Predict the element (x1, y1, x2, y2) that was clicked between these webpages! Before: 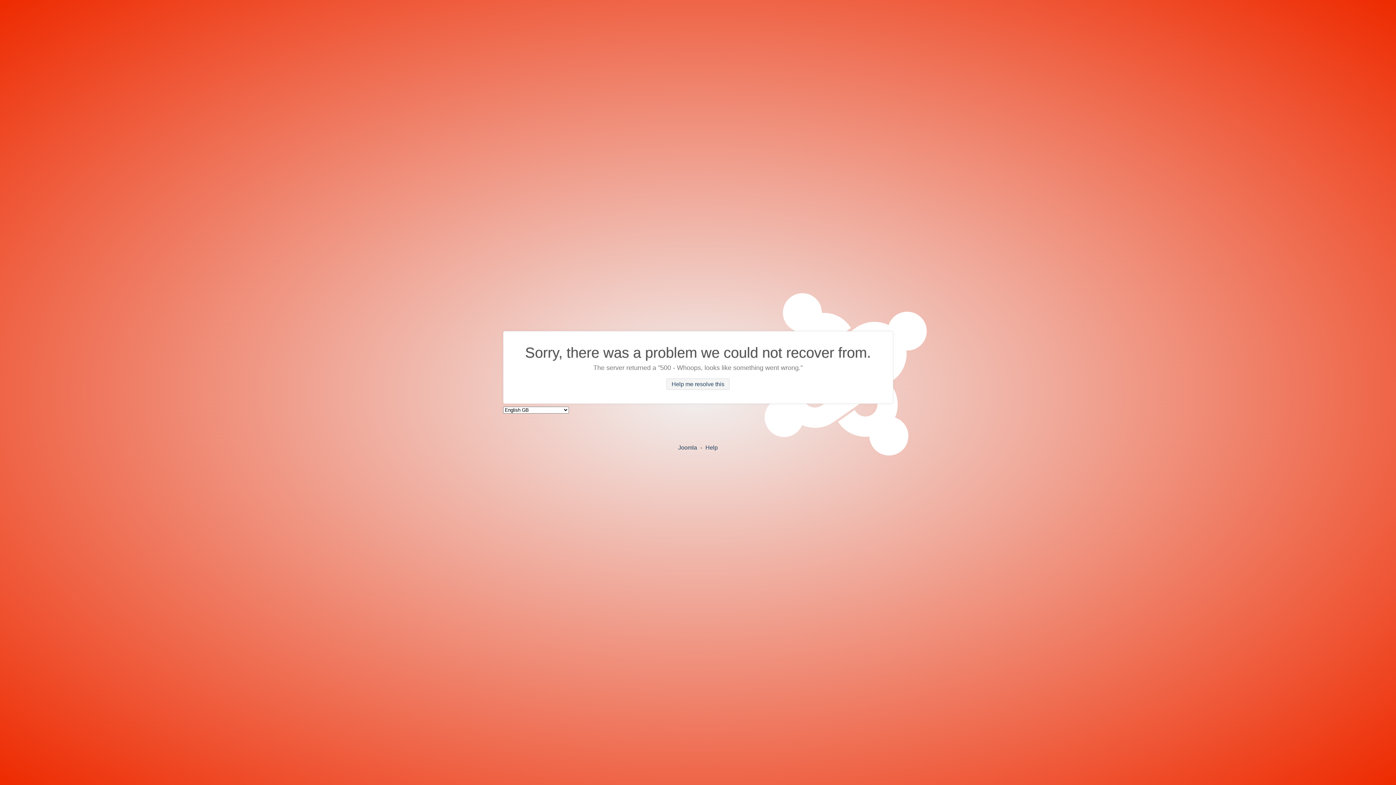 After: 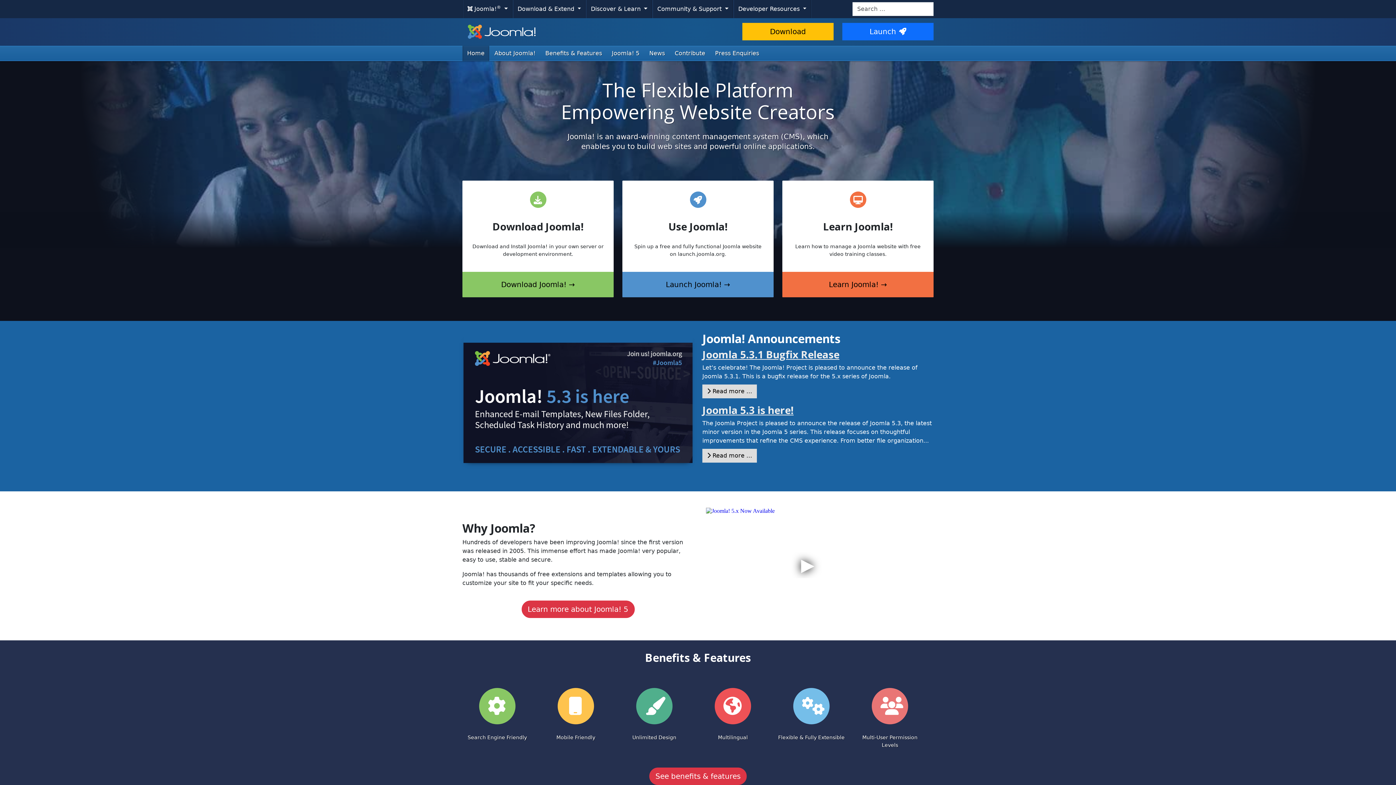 Action: label: Joomla bbox: (678, 444, 697, 450)